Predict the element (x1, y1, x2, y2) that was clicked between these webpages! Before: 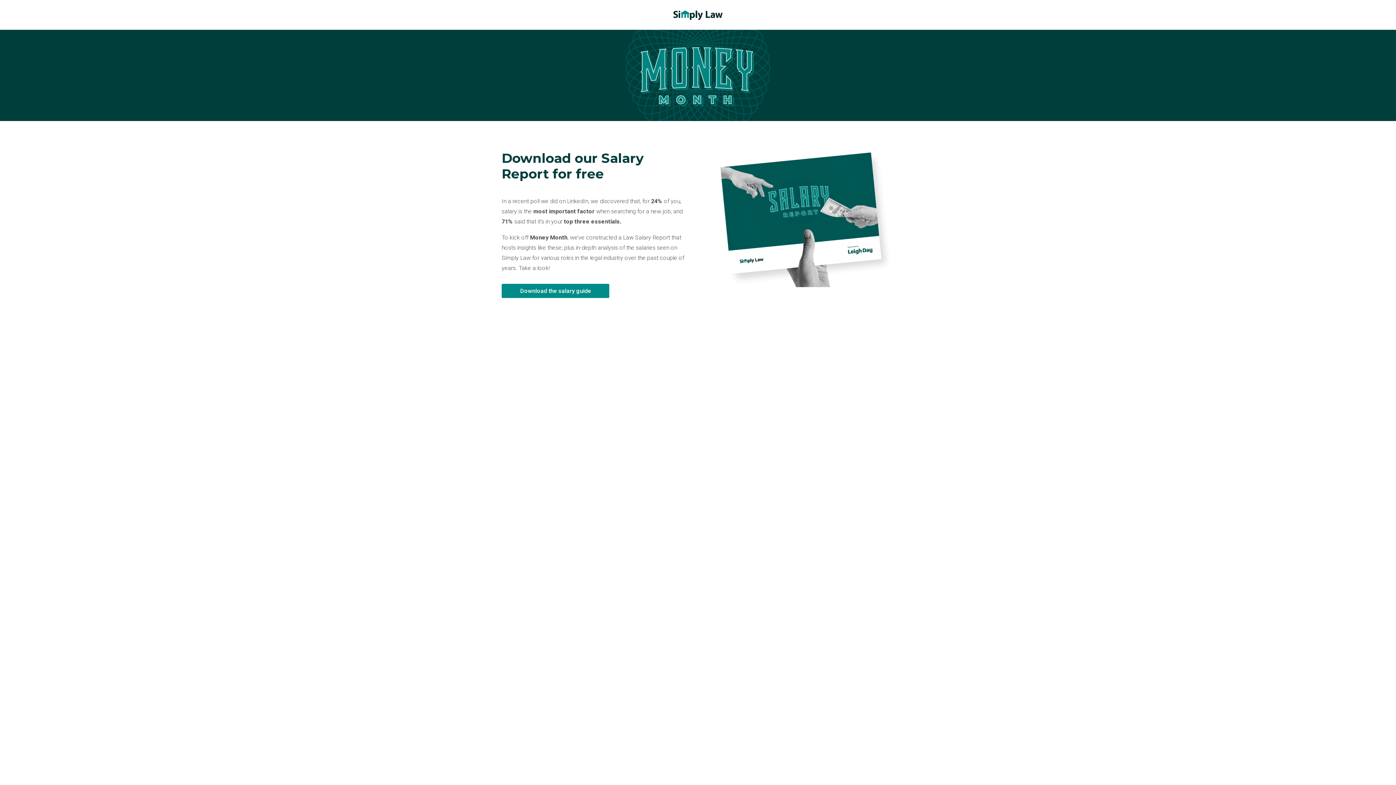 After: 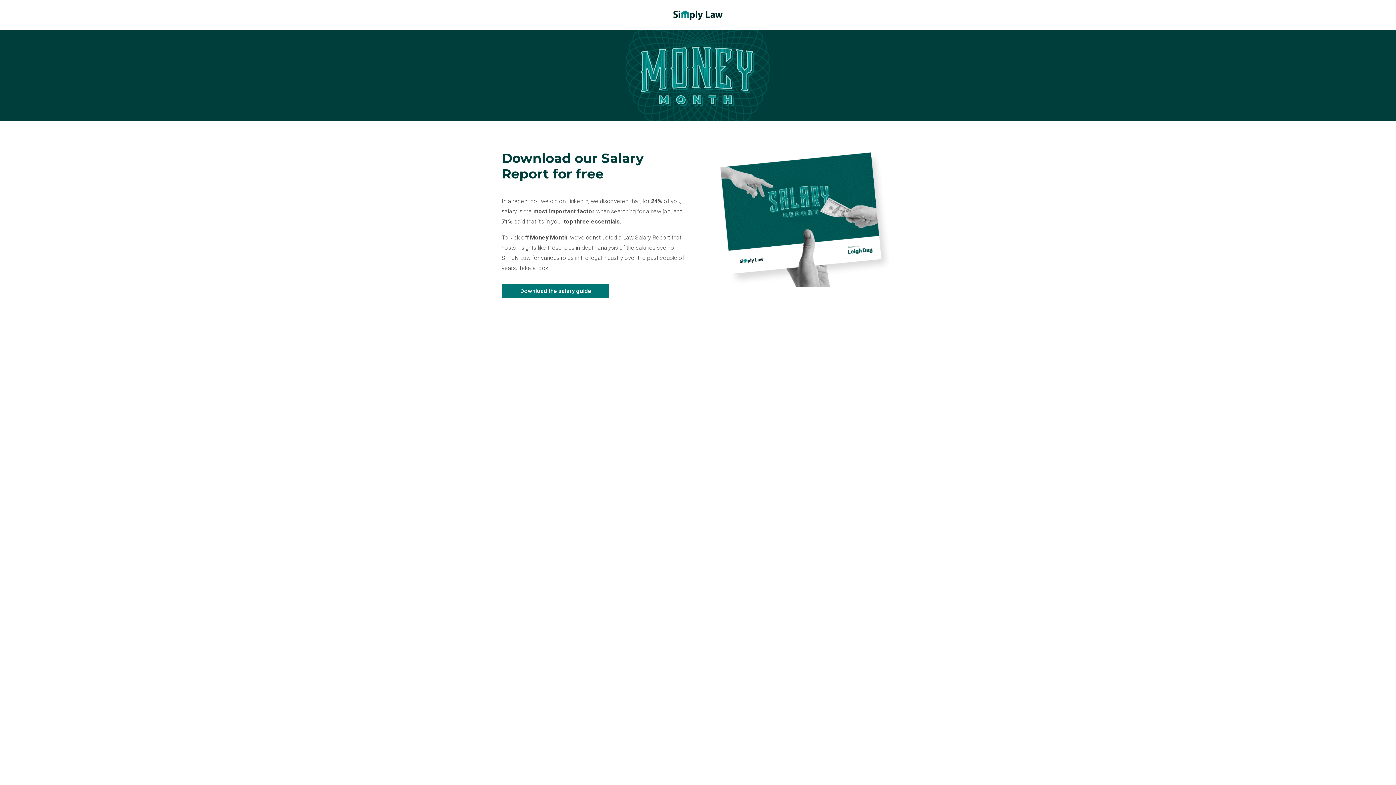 Action: label: Download the salary guide bbox: (501, 284, 609, 298)